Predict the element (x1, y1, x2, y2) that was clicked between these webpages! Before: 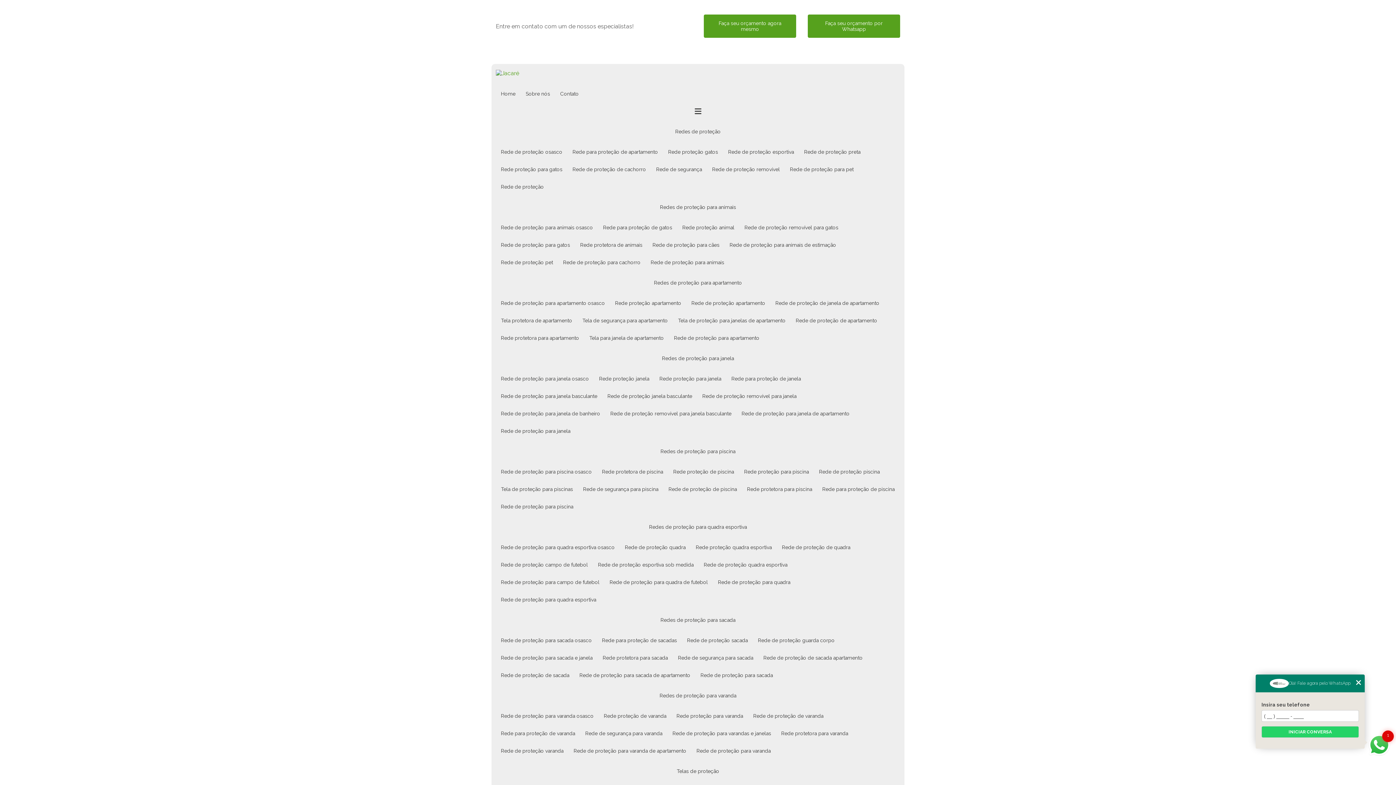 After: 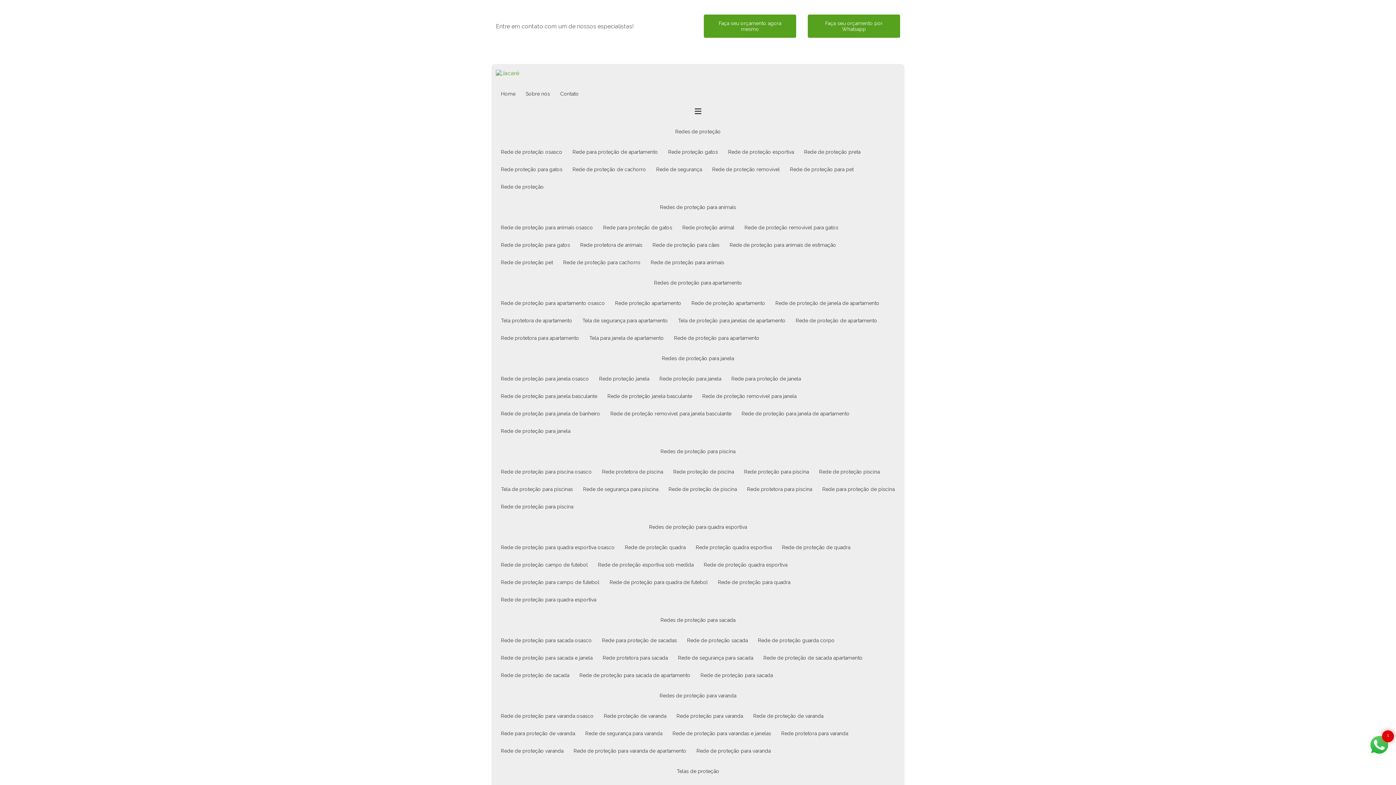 Action: bbox: (776, 725, 853, 742) label: Rede protetora para varanda